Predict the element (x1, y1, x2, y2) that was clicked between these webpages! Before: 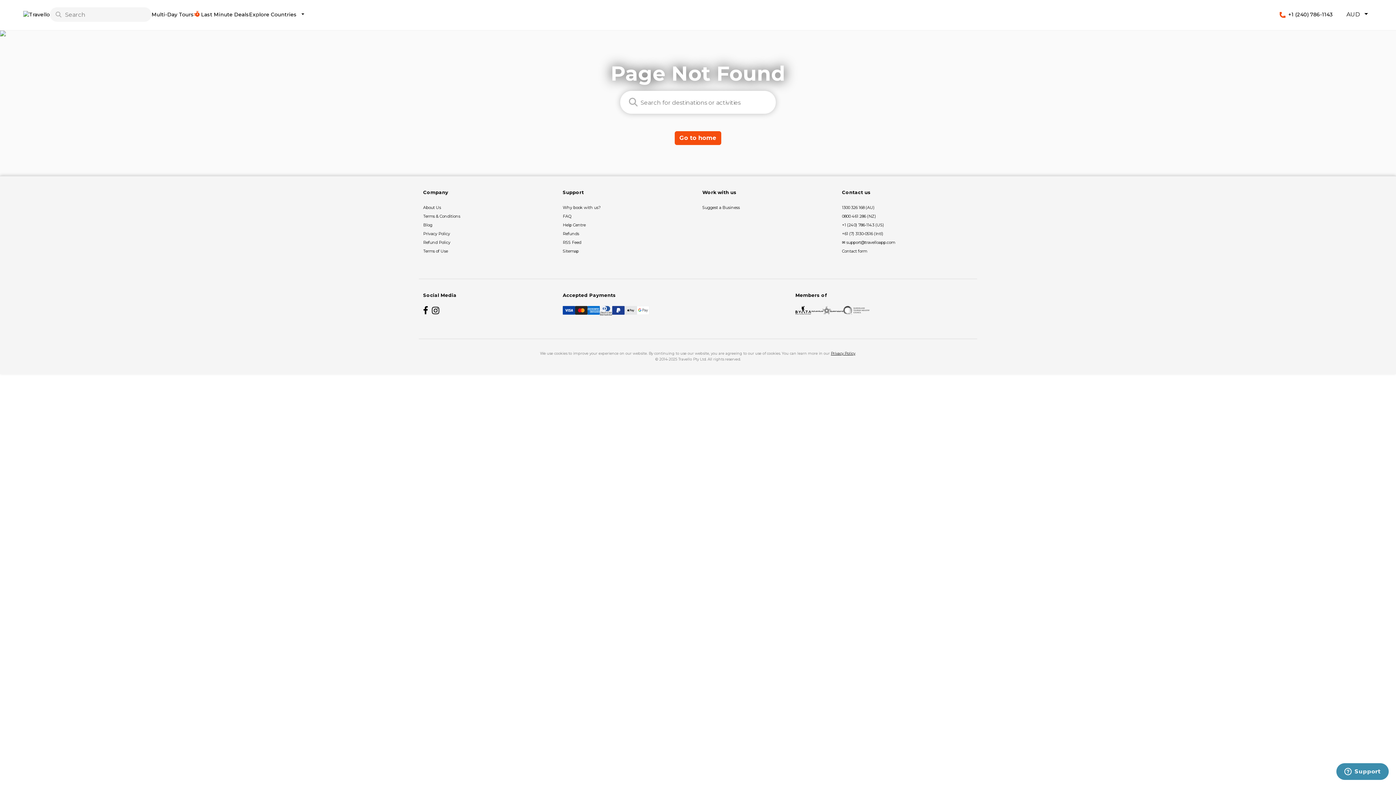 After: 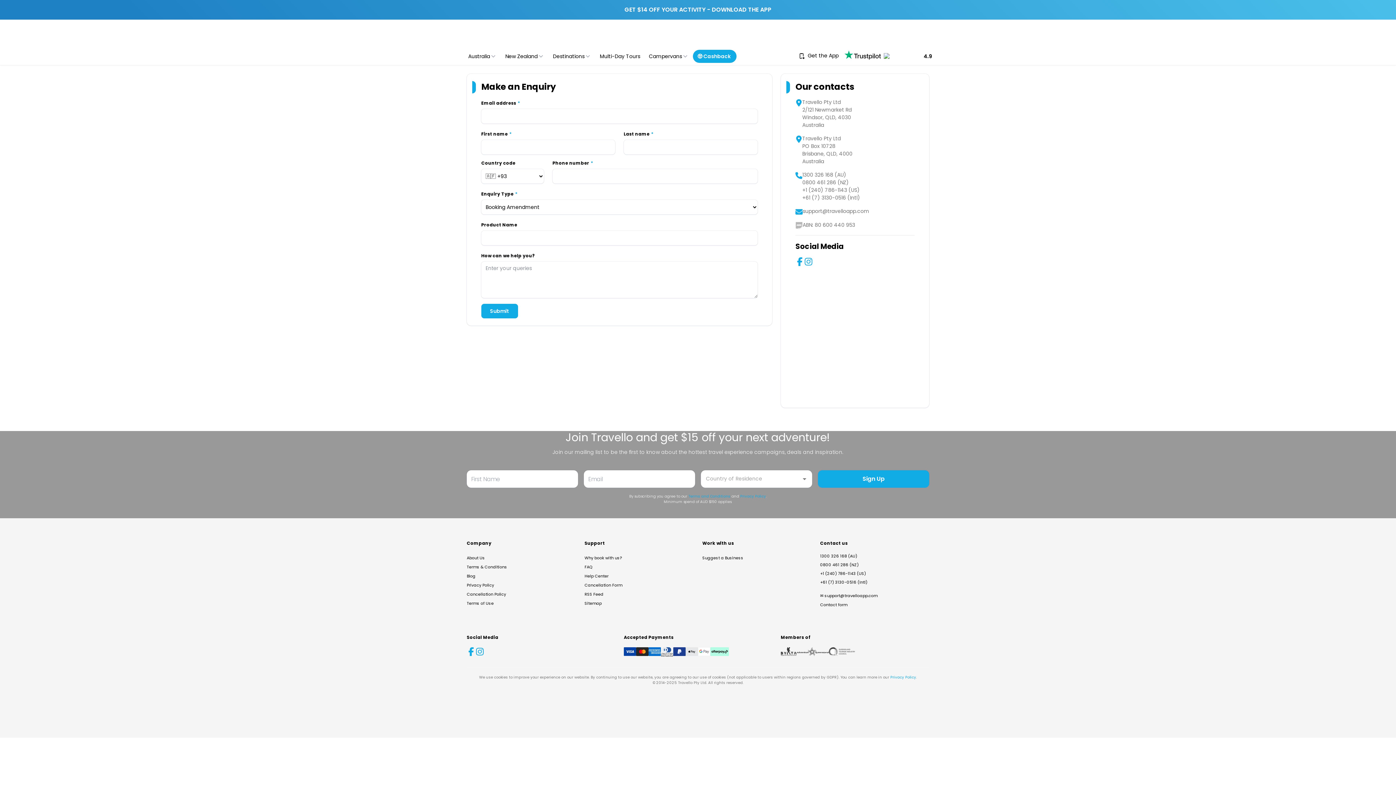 Action: label: Refunds bbox: (562, 229, 693, 238)